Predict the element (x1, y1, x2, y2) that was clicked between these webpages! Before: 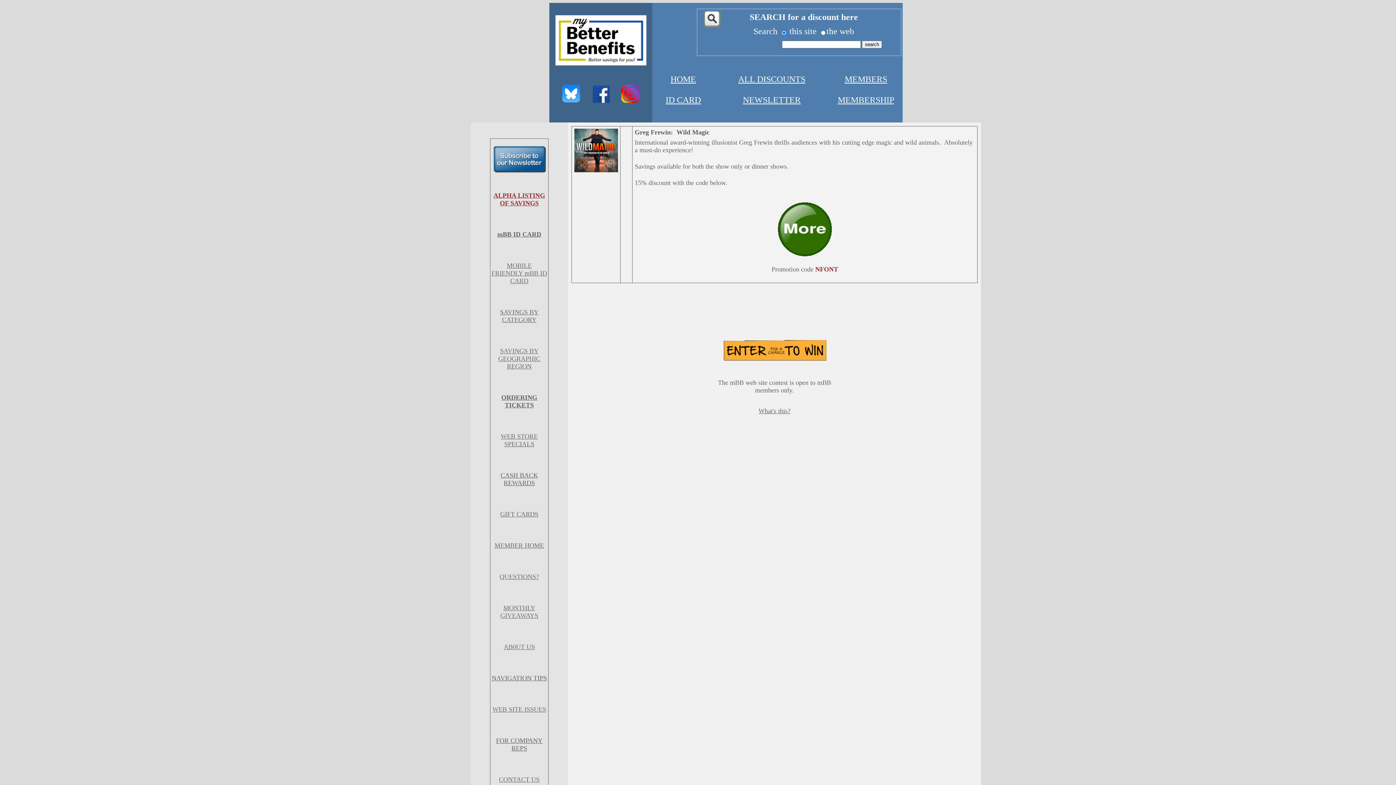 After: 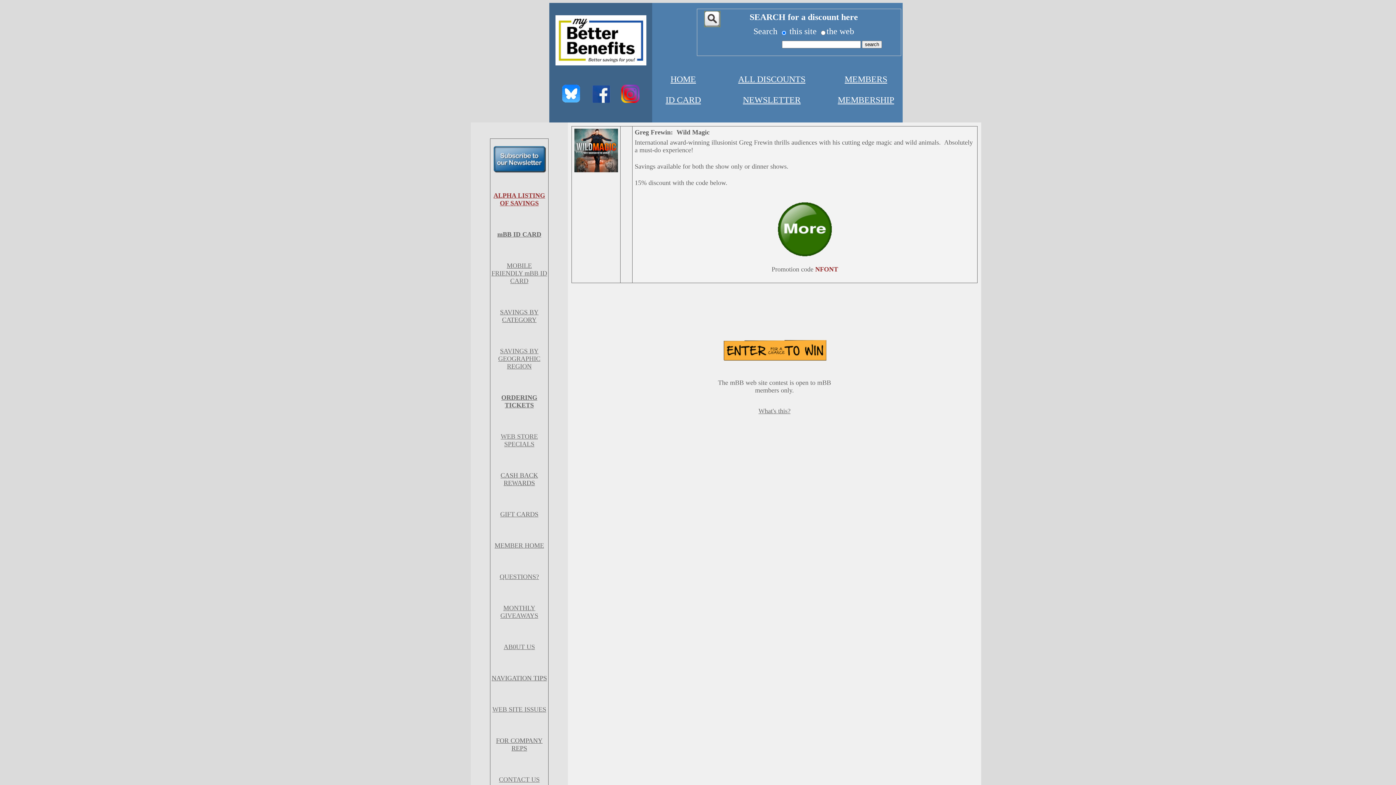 Action: bbox: (562, 97, 580, 104)